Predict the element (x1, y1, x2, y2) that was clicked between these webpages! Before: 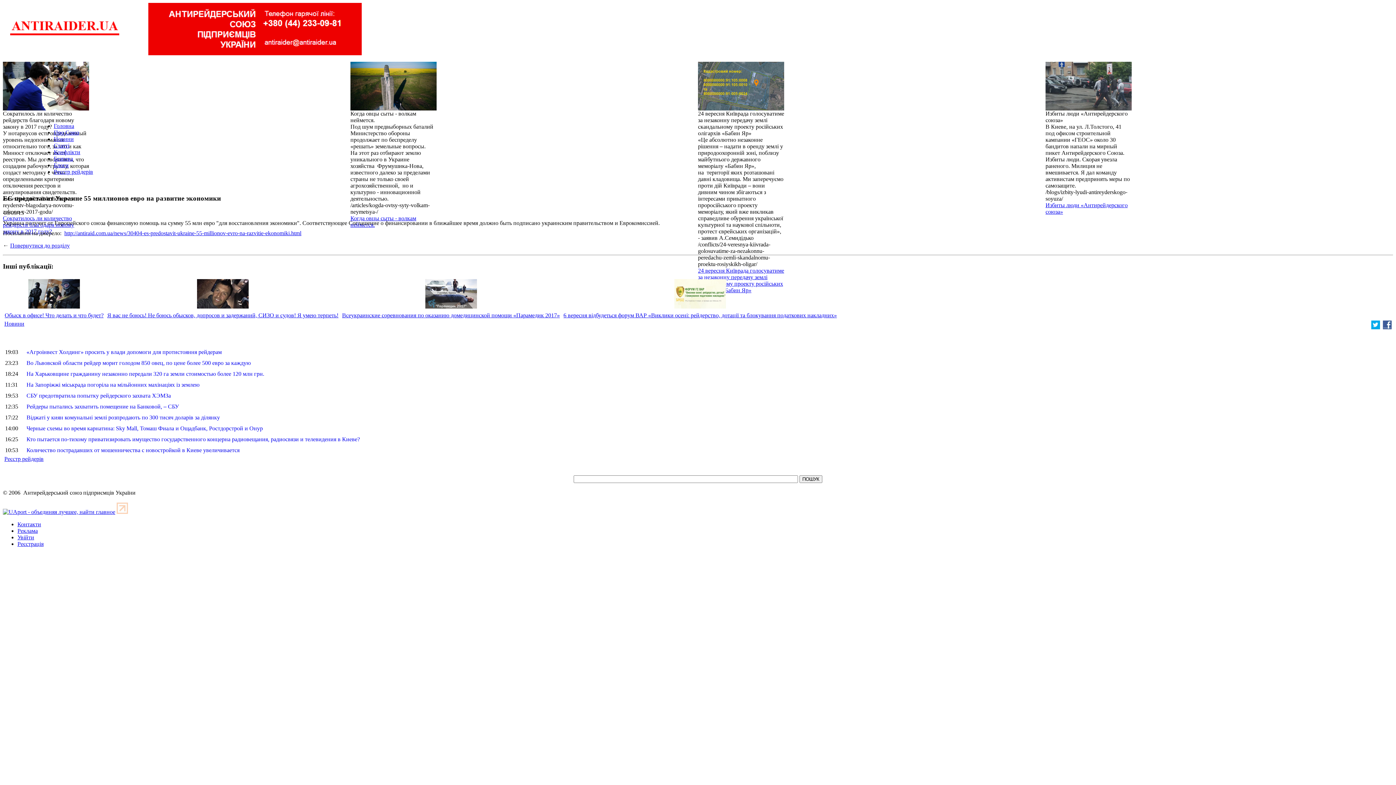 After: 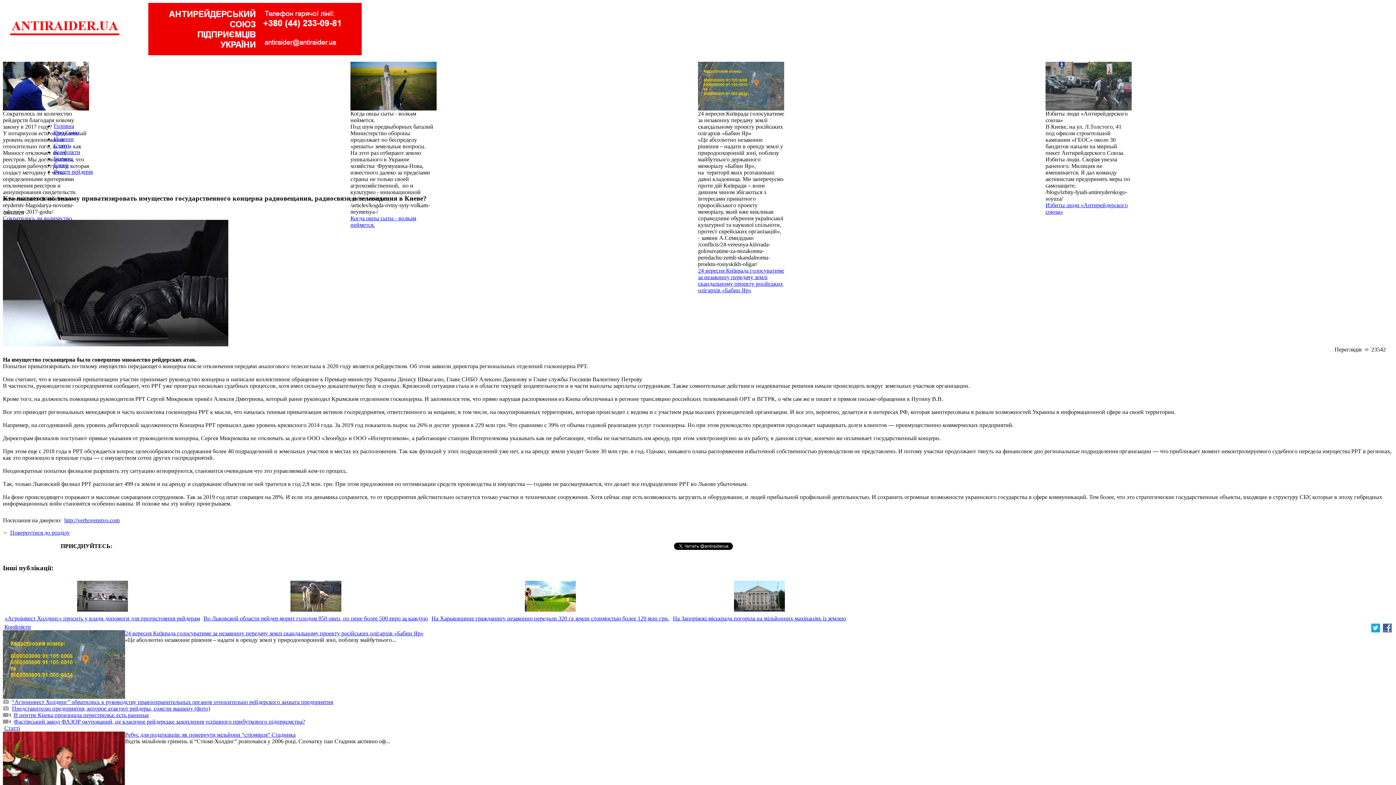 Action: bbox: (26, 436, 360, 442) label: Кто пытается по-тихому приватизировать имущество государственного концерна радиовещания, радиосвязи и телевидения в Киеве?